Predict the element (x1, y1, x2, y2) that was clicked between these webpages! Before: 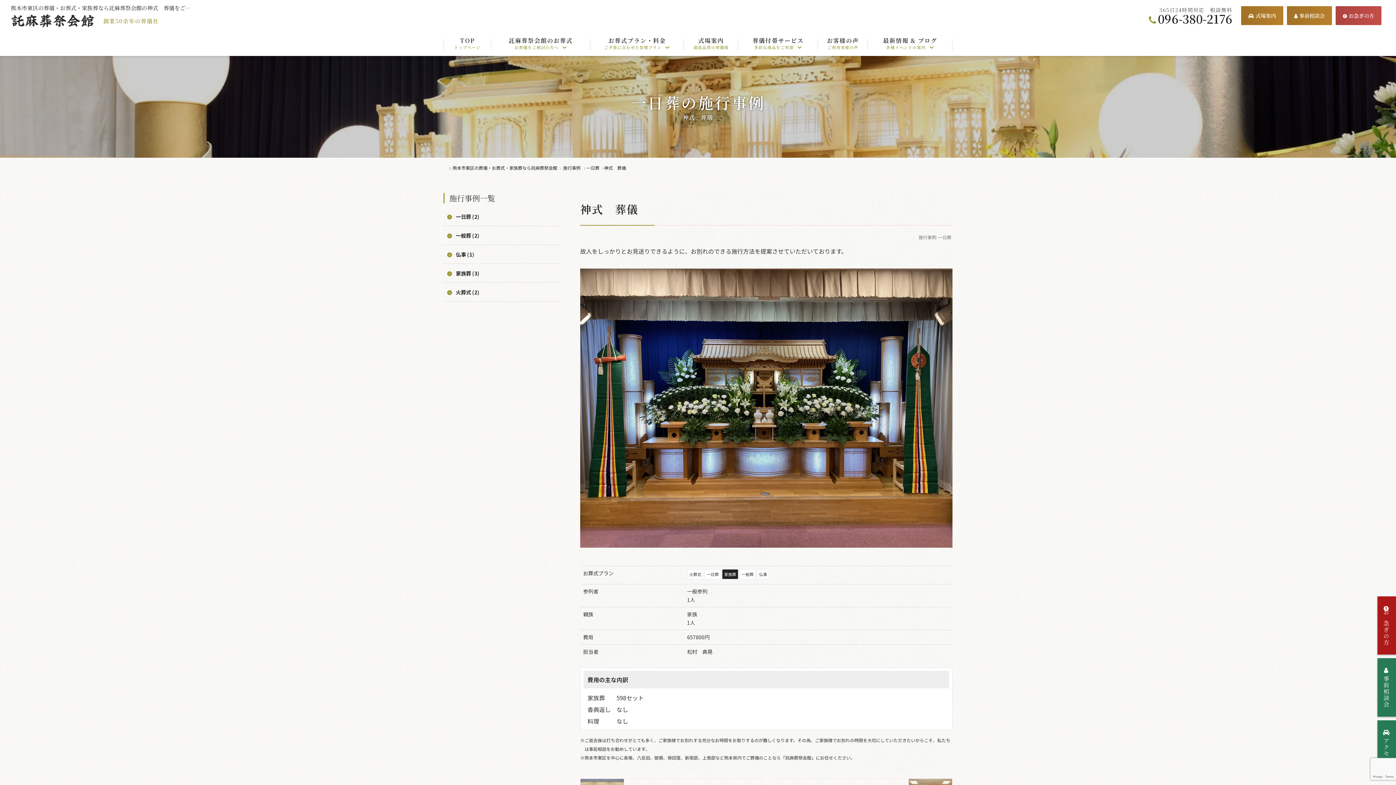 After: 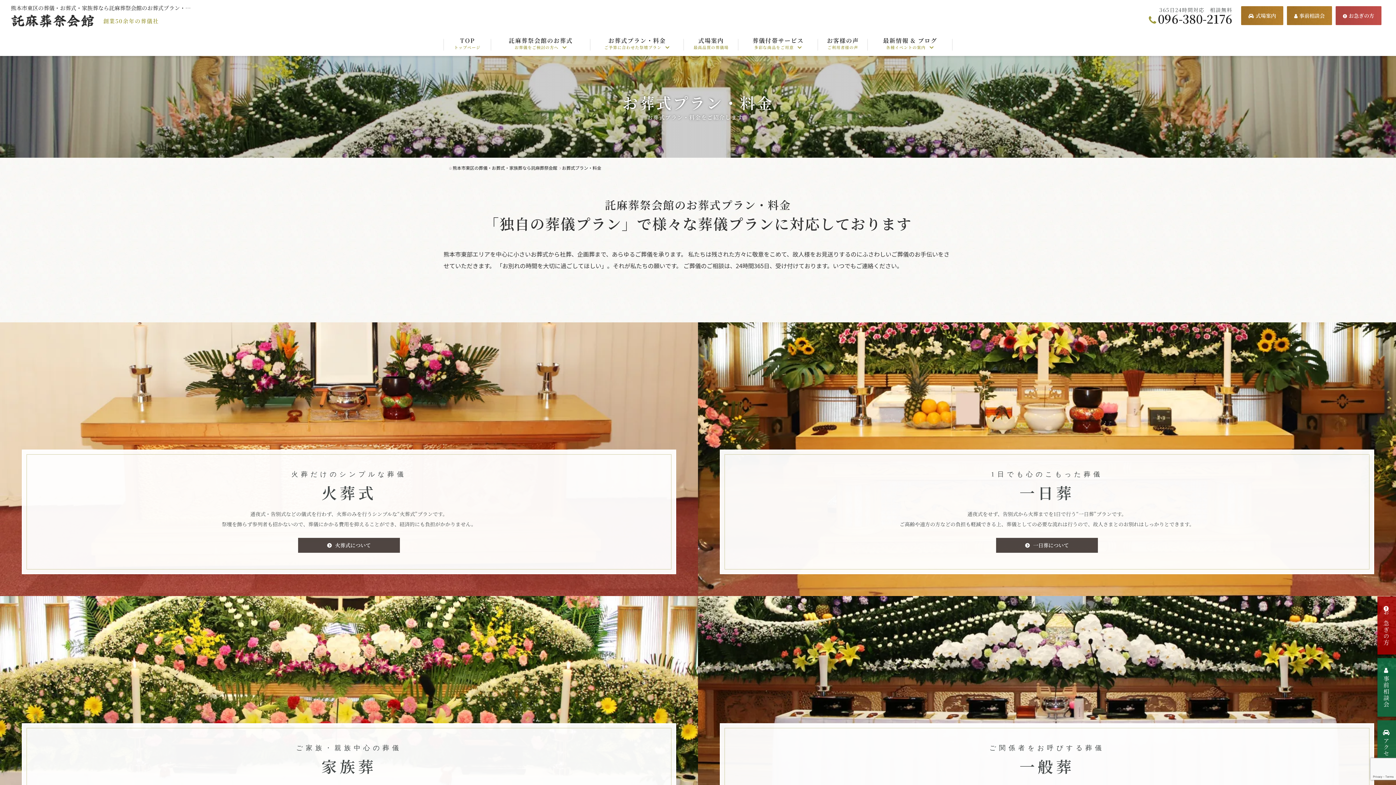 Action: label: お葬式プラン・料金
ご予算に合わせた祭壇プラン bbox: (590, 33, 684, 56)